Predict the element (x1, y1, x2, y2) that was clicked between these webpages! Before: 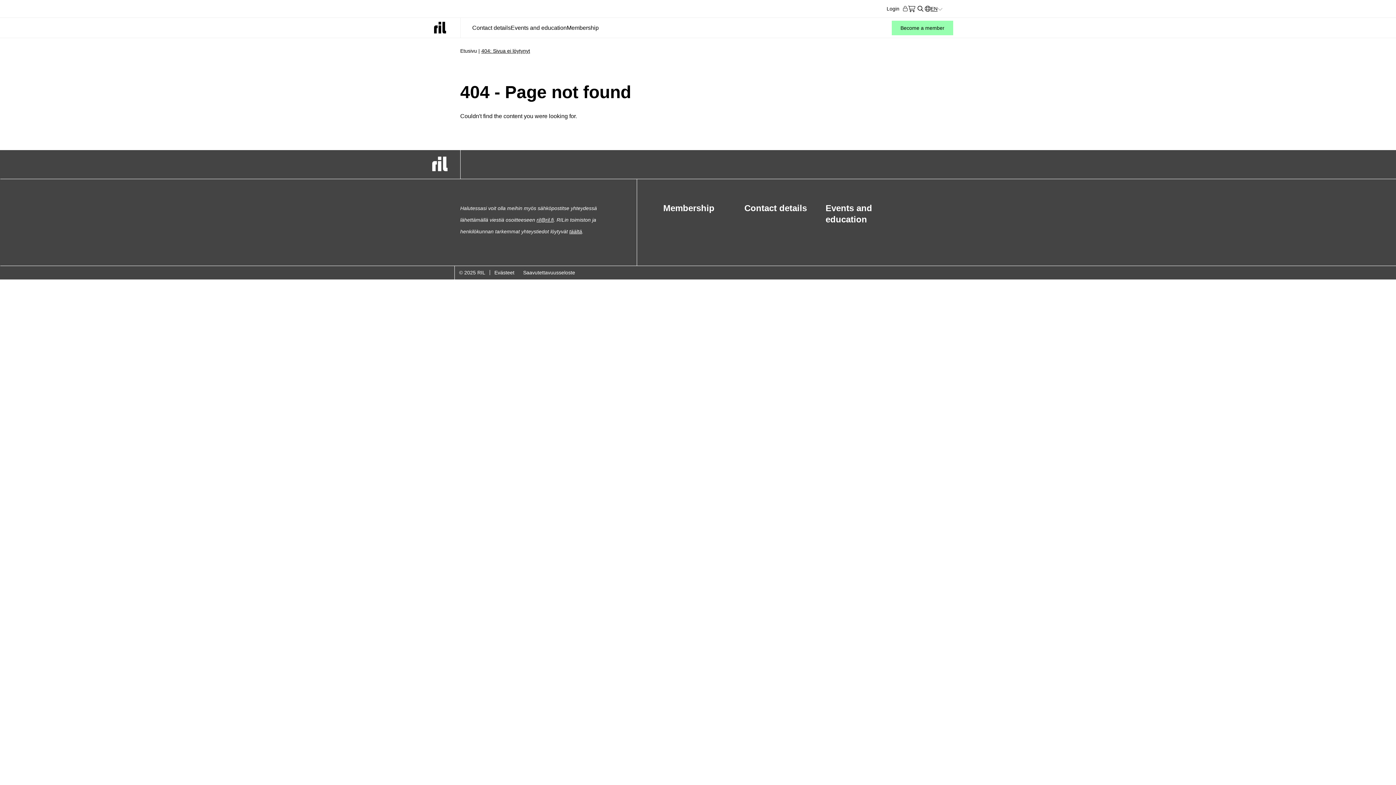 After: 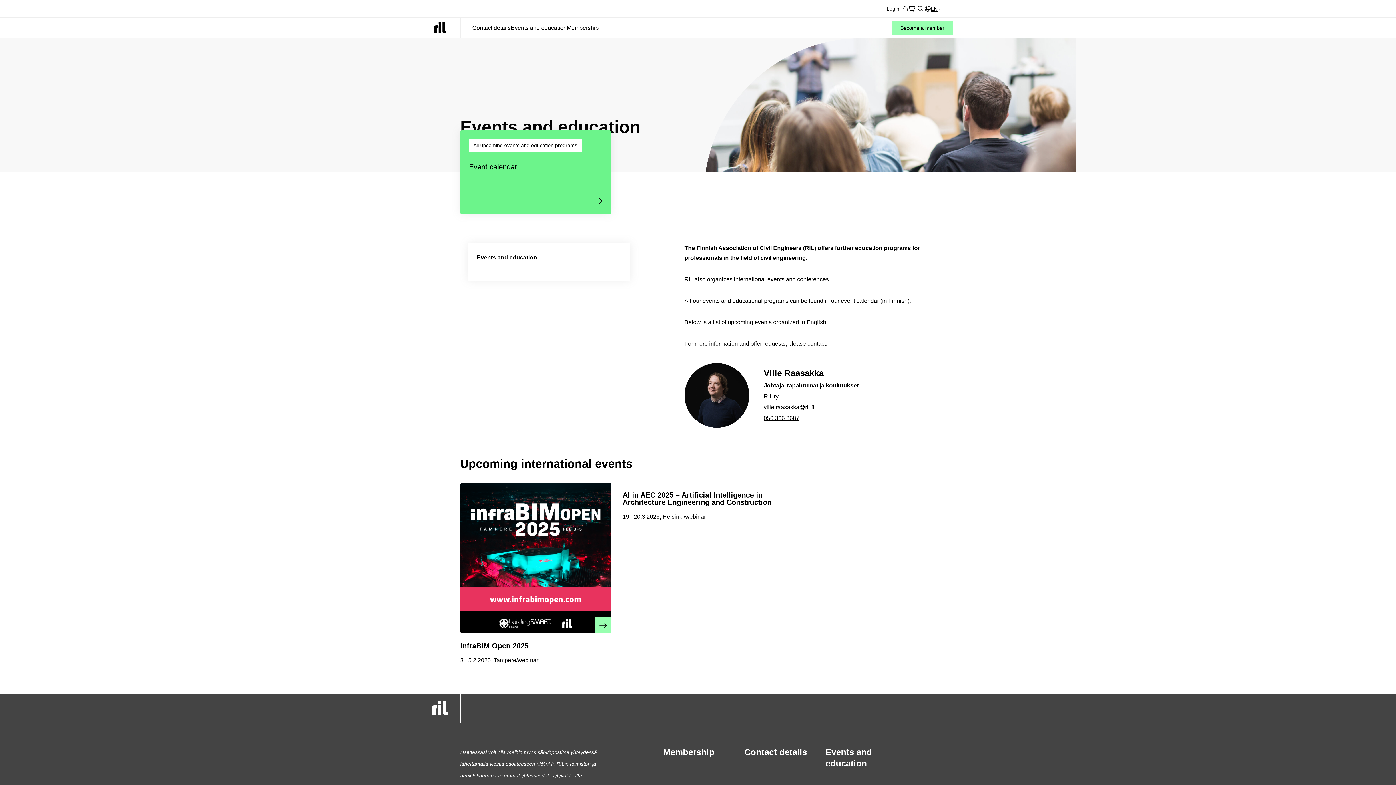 Action: bbox: (510, 22, 566, 32) label: Events and education